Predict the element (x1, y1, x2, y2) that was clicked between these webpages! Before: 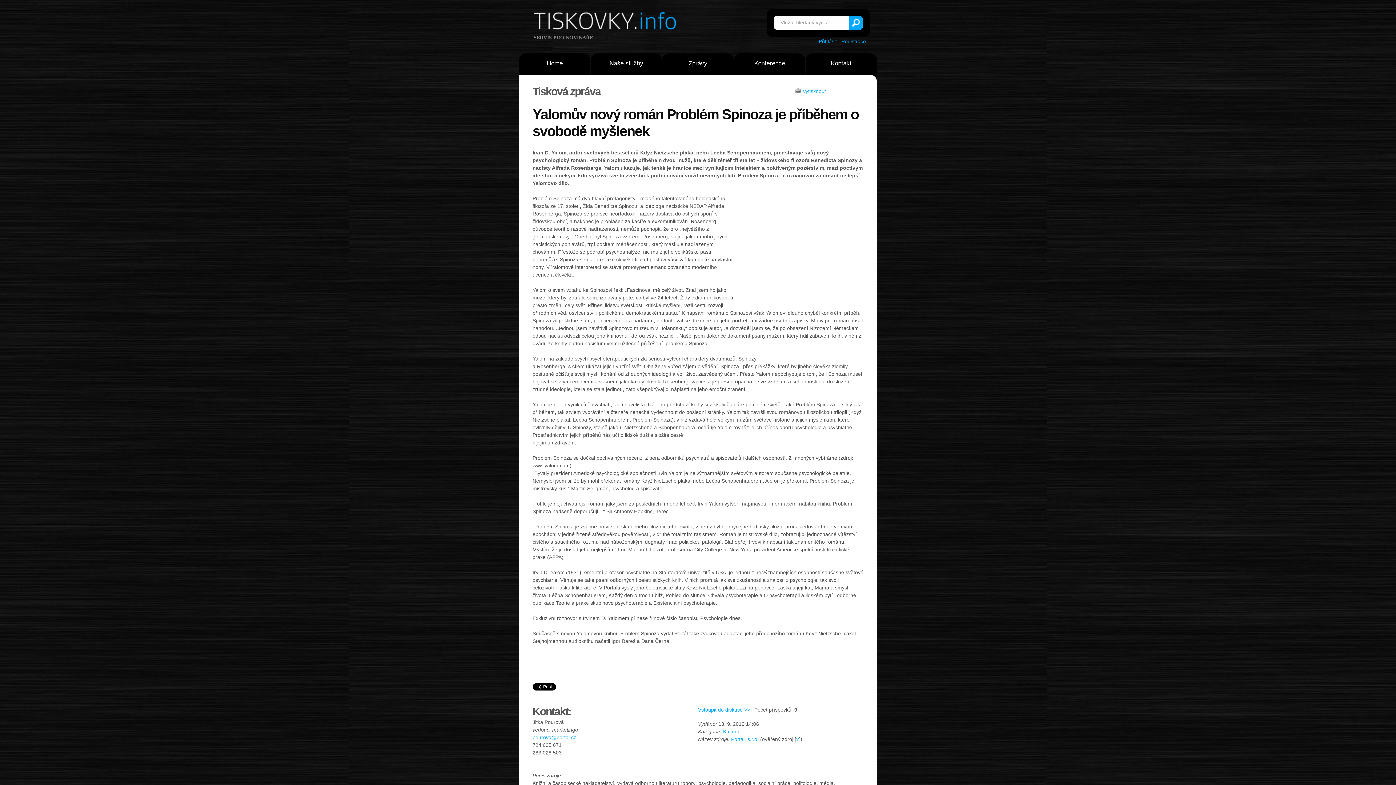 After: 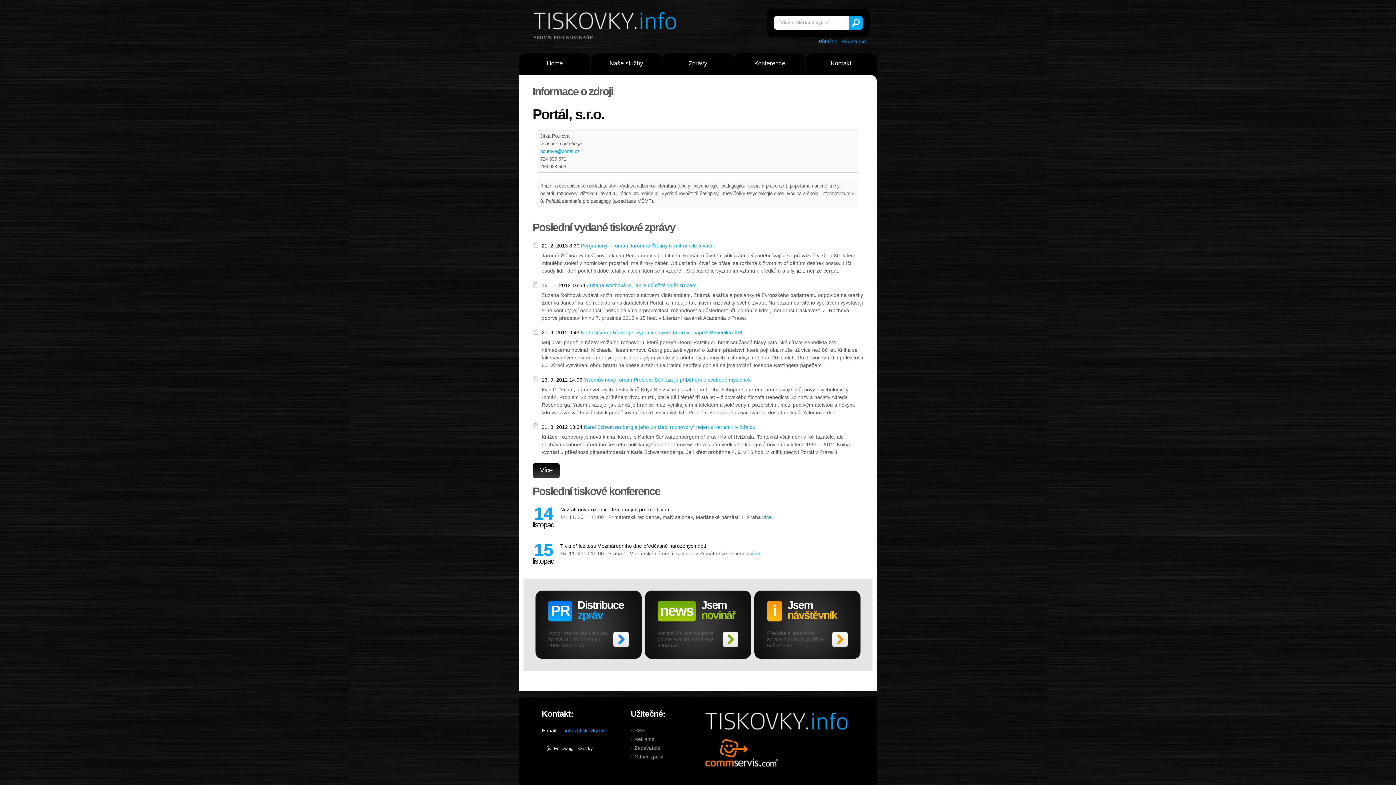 Action: label: Portál, s.r.o. bbox: (731, 736, 758, 742)